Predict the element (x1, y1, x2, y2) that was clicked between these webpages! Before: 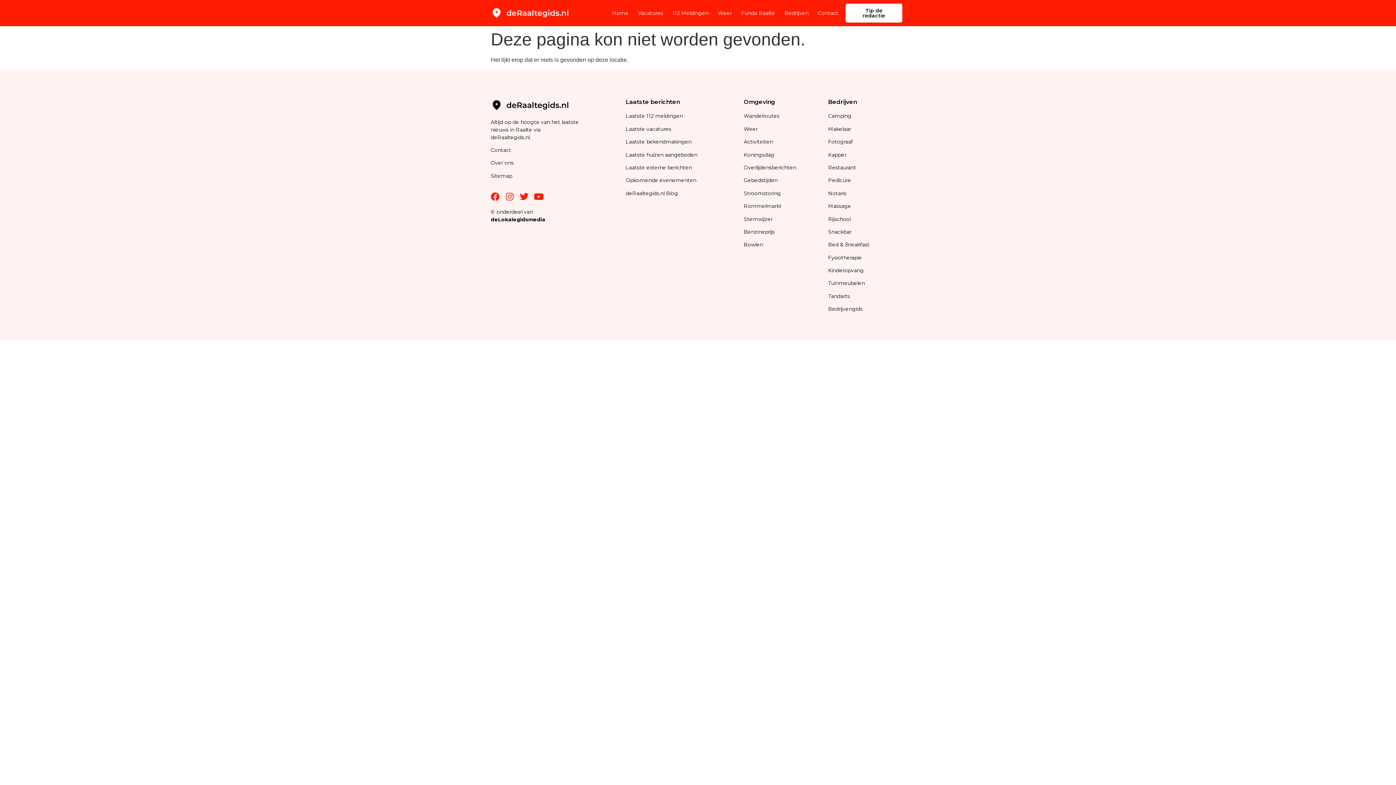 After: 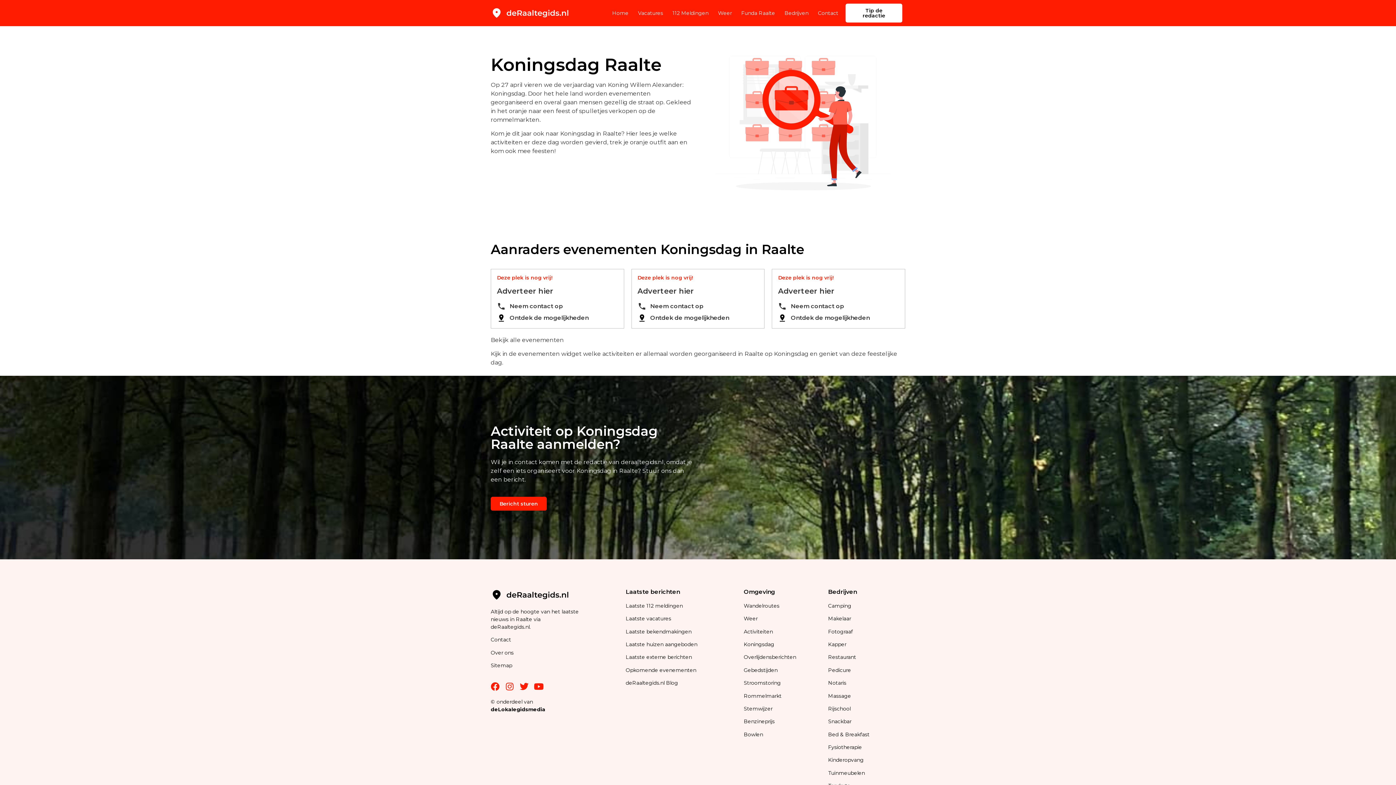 Action: label: Koningsdag bbox: (743, 151, 774, 158)